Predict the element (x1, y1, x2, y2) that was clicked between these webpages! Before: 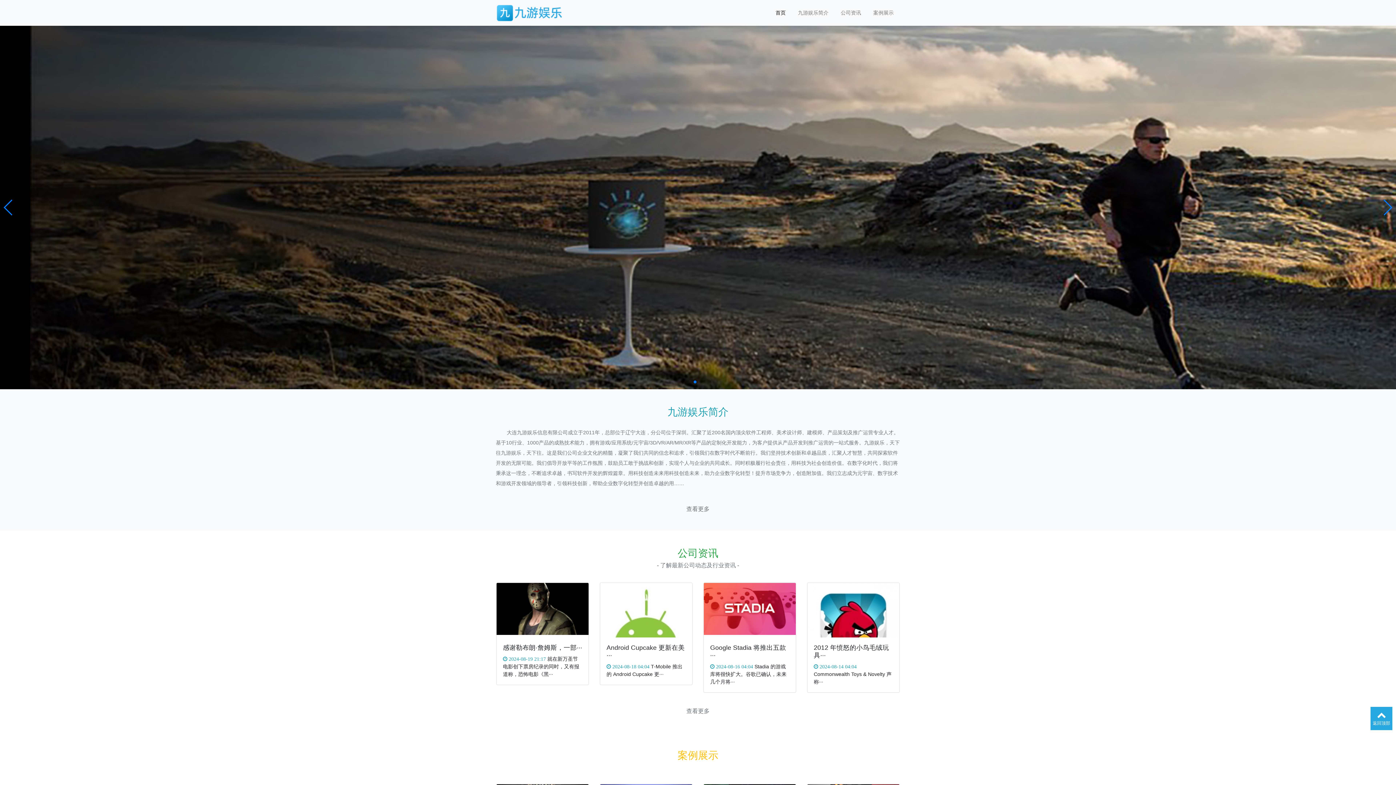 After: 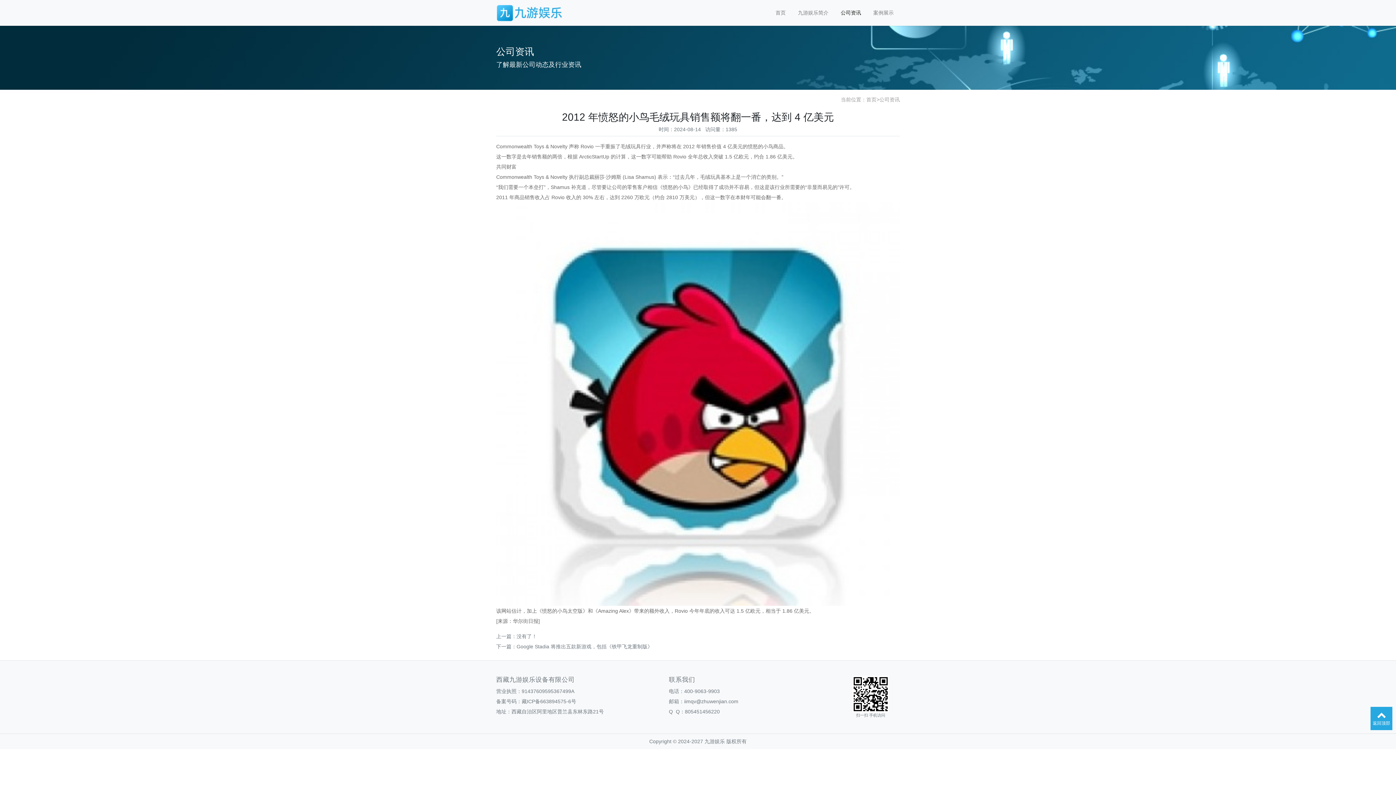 Action: bbox: (807, 625, 899, 631)